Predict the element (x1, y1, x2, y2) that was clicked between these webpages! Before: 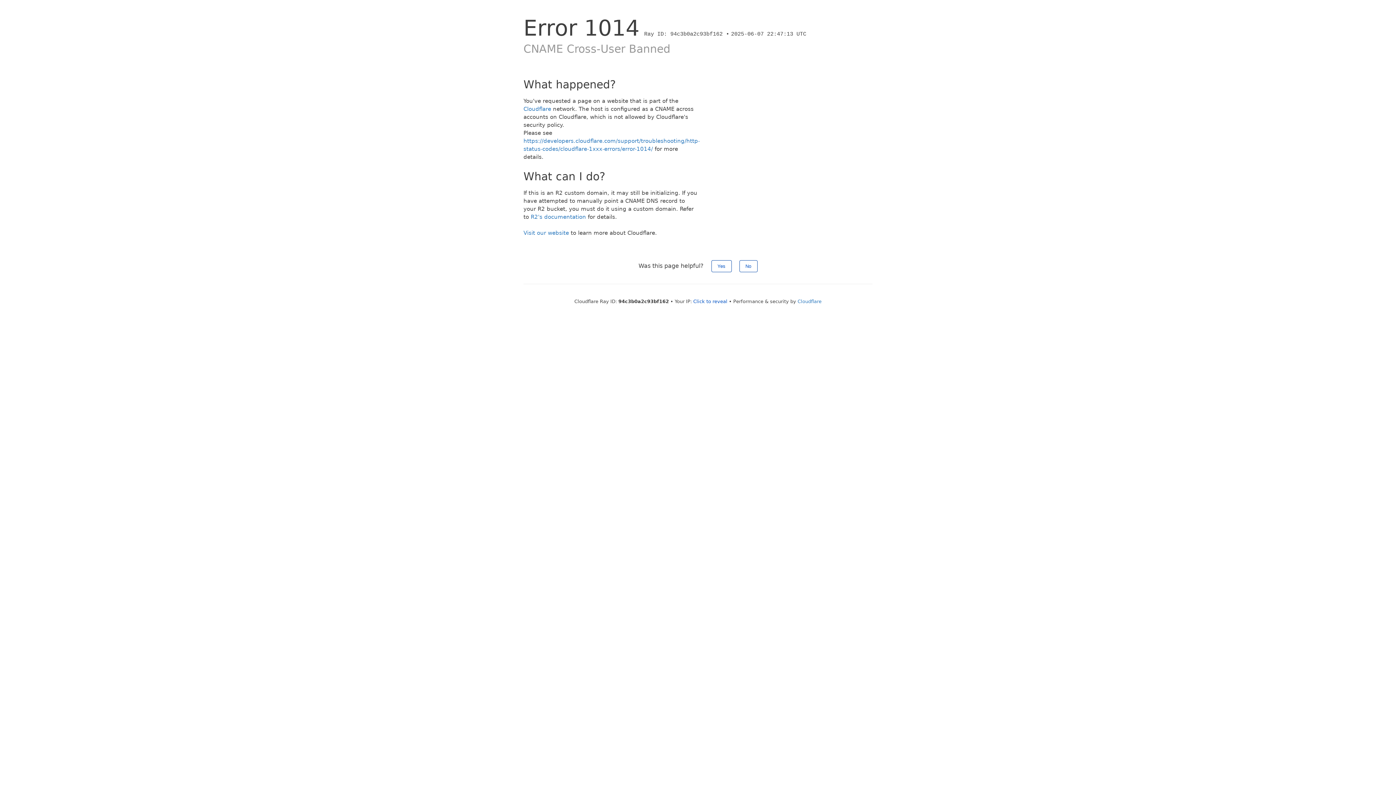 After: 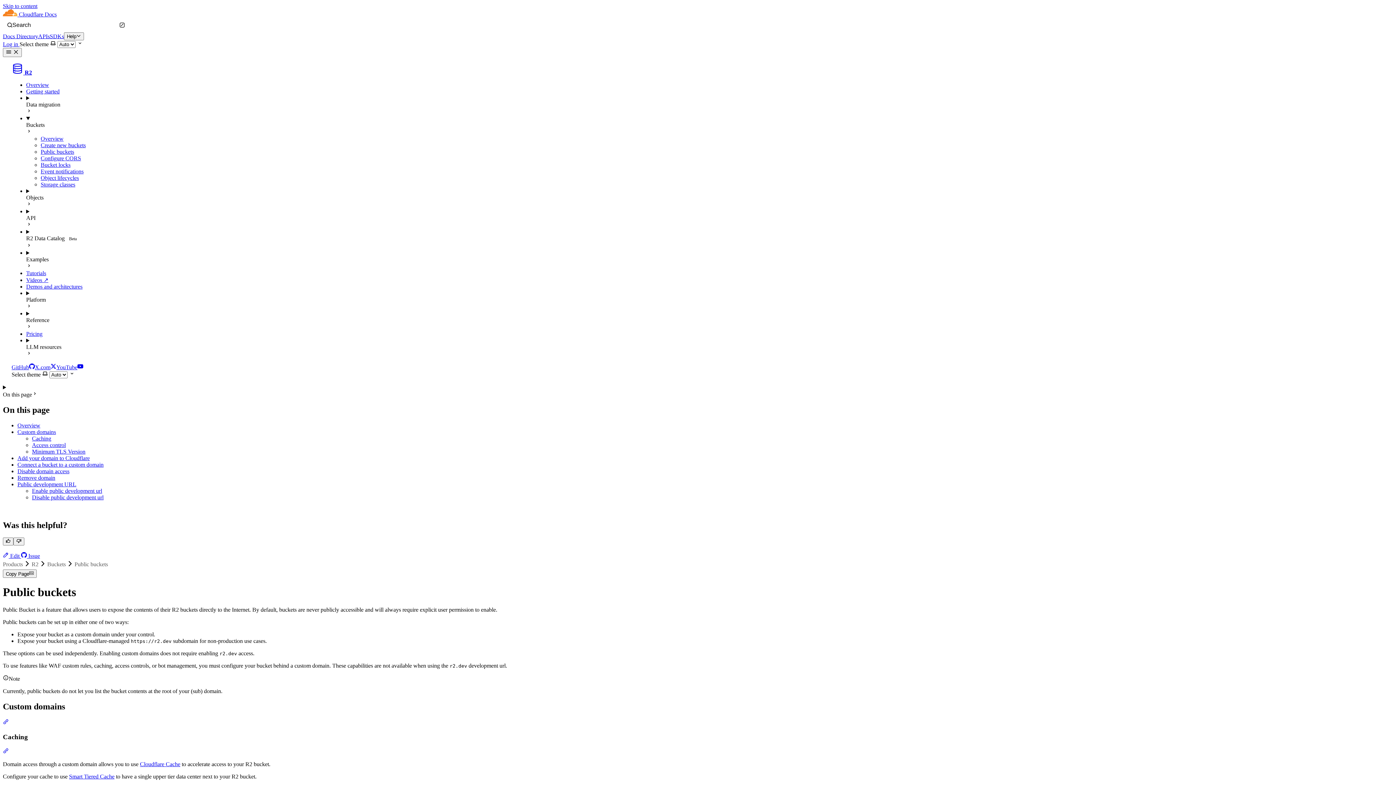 Action: label: R2's documentation bbox: (530, 213, 586, 220)